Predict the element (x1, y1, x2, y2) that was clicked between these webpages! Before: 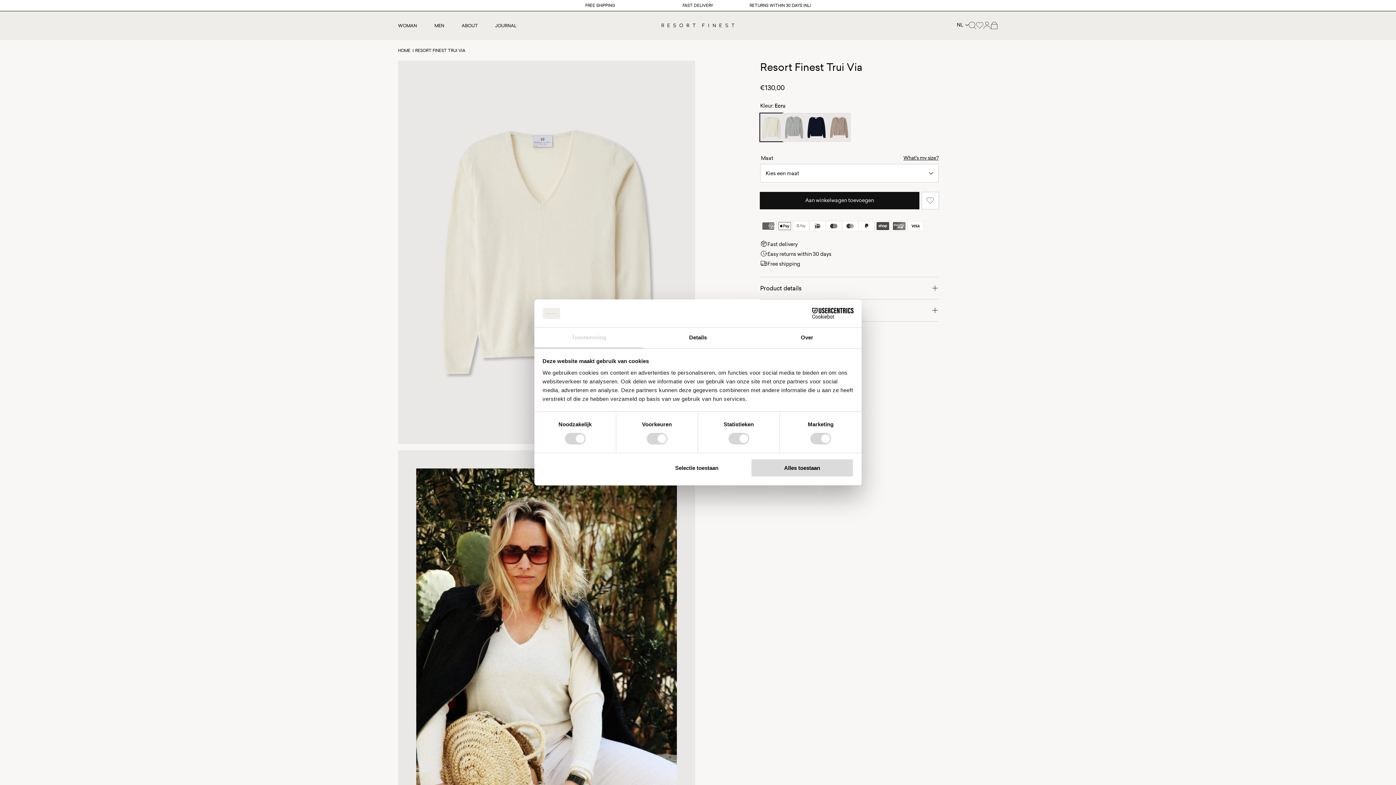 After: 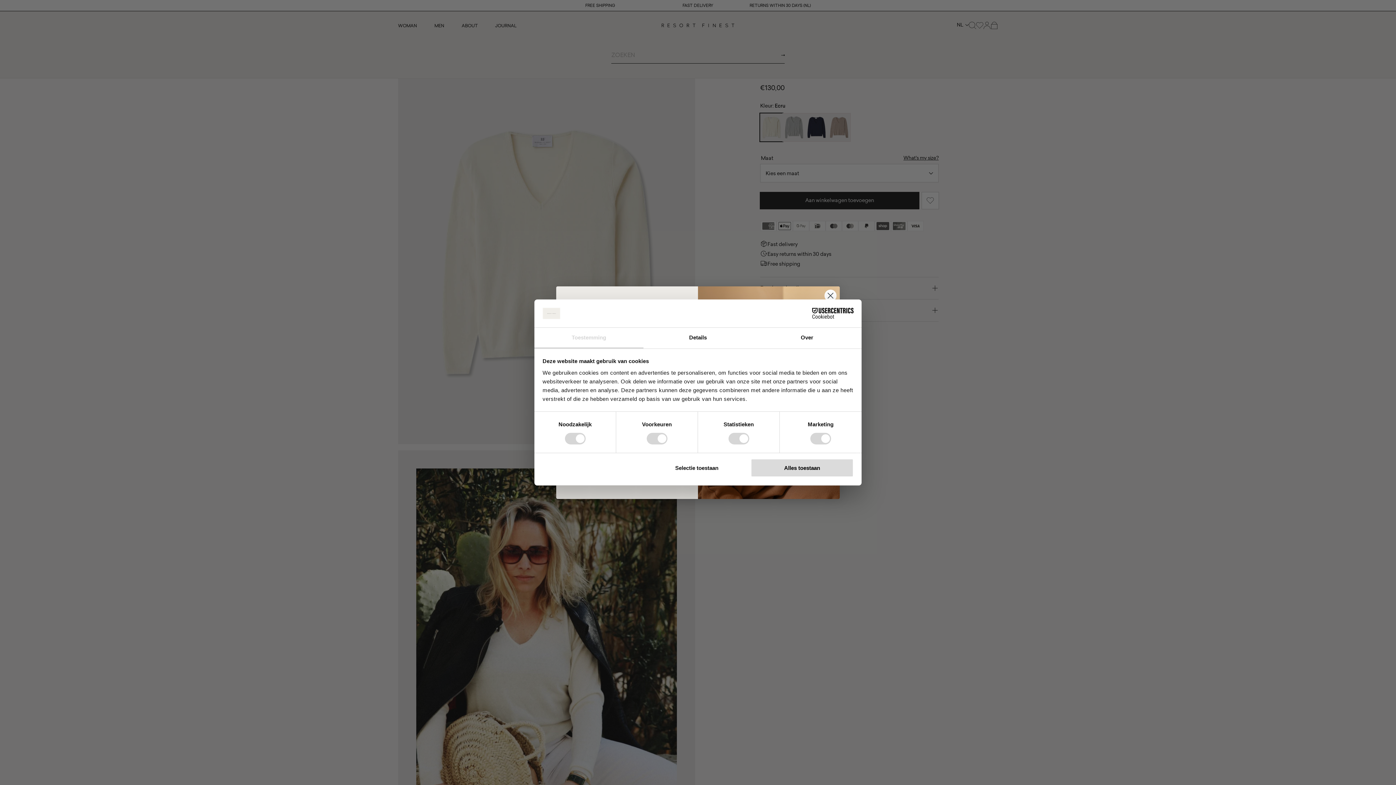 Action: bbox: (969, 21, 976, 29) label: Zoeken